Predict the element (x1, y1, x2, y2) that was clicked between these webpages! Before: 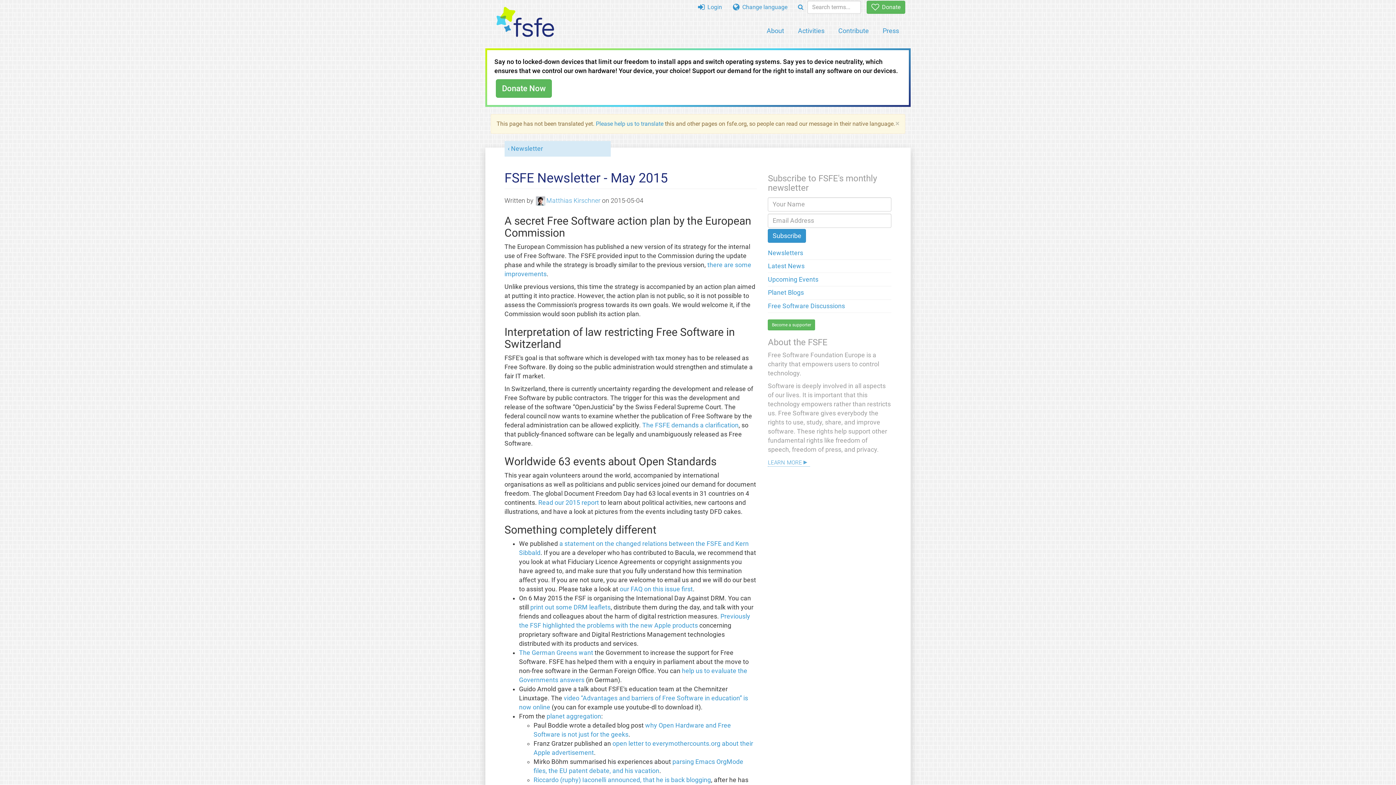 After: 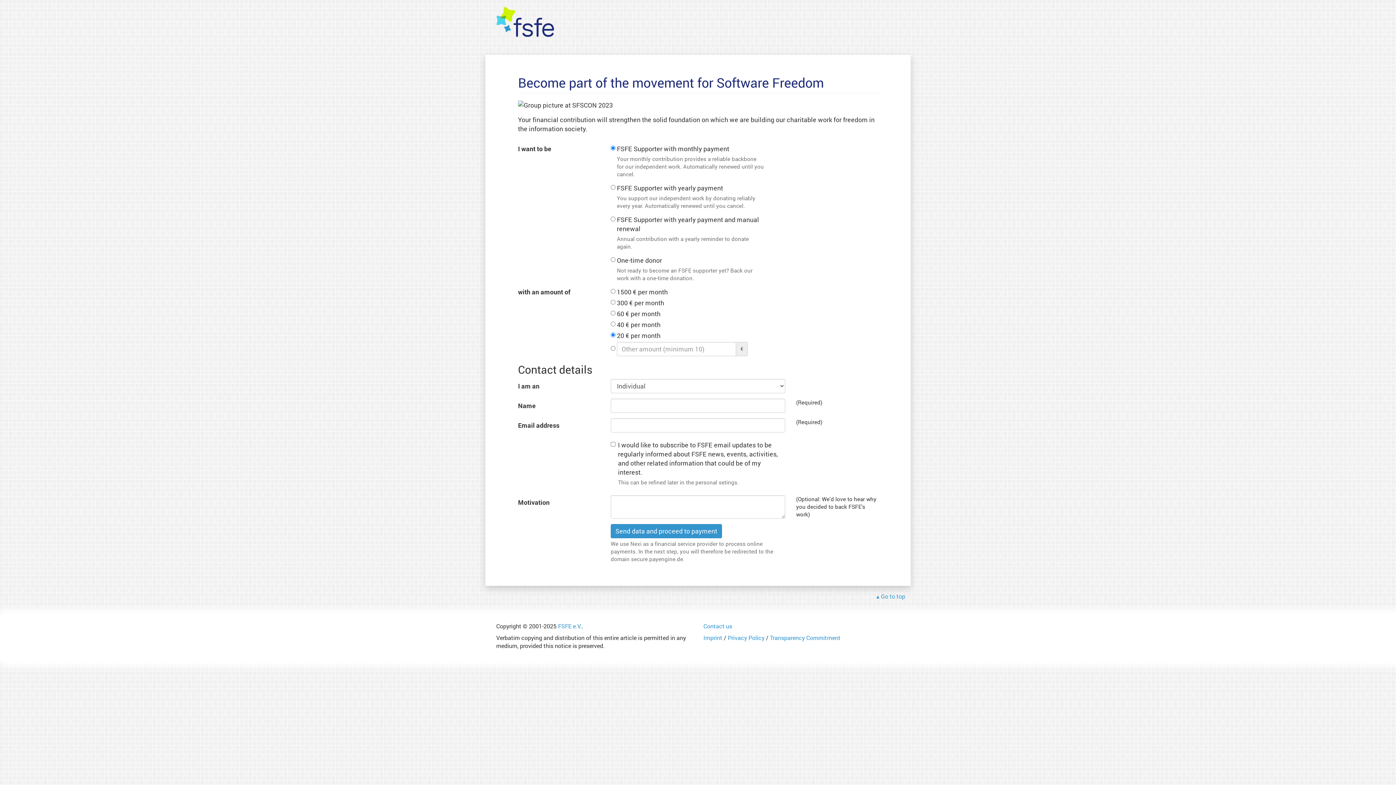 Action: label: Donate Now bbox: (495, 79, 551, 97)